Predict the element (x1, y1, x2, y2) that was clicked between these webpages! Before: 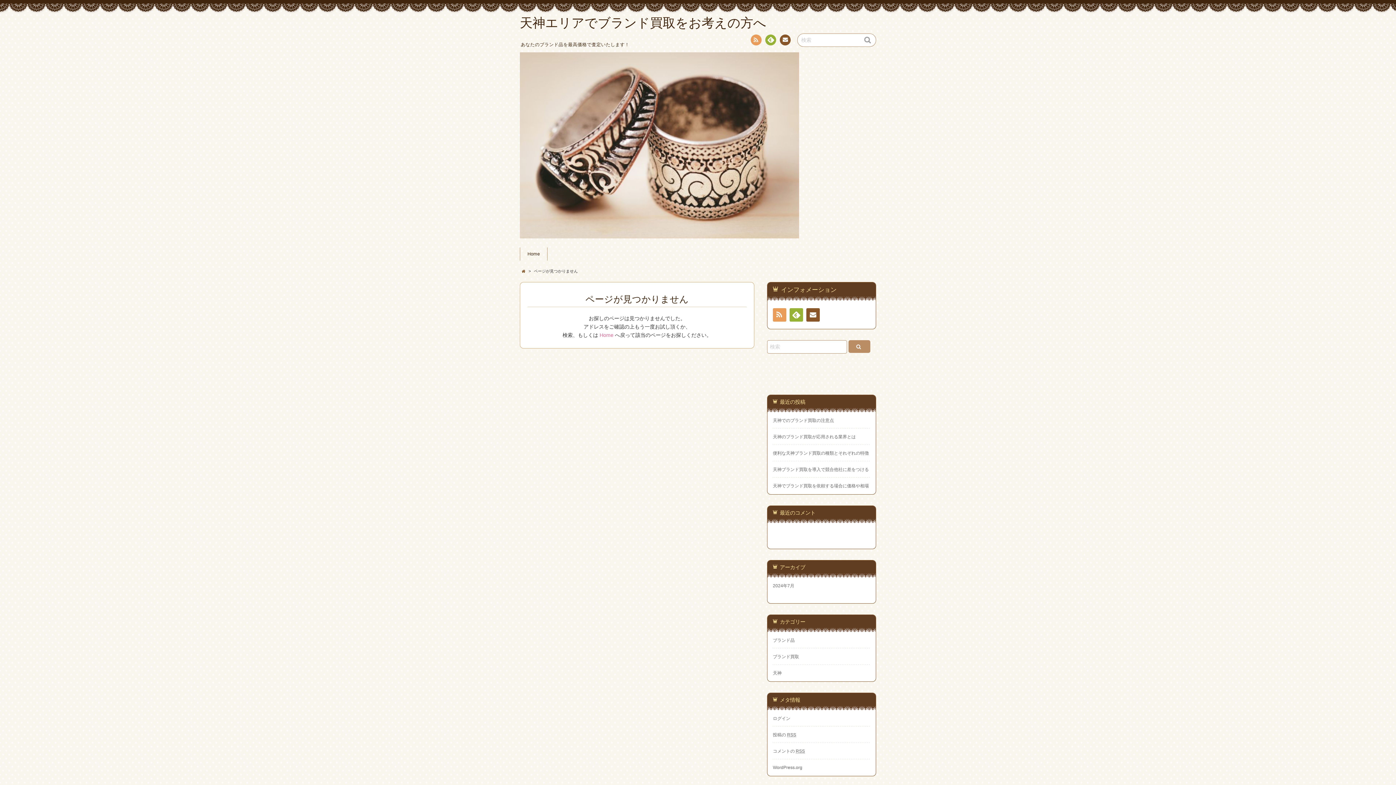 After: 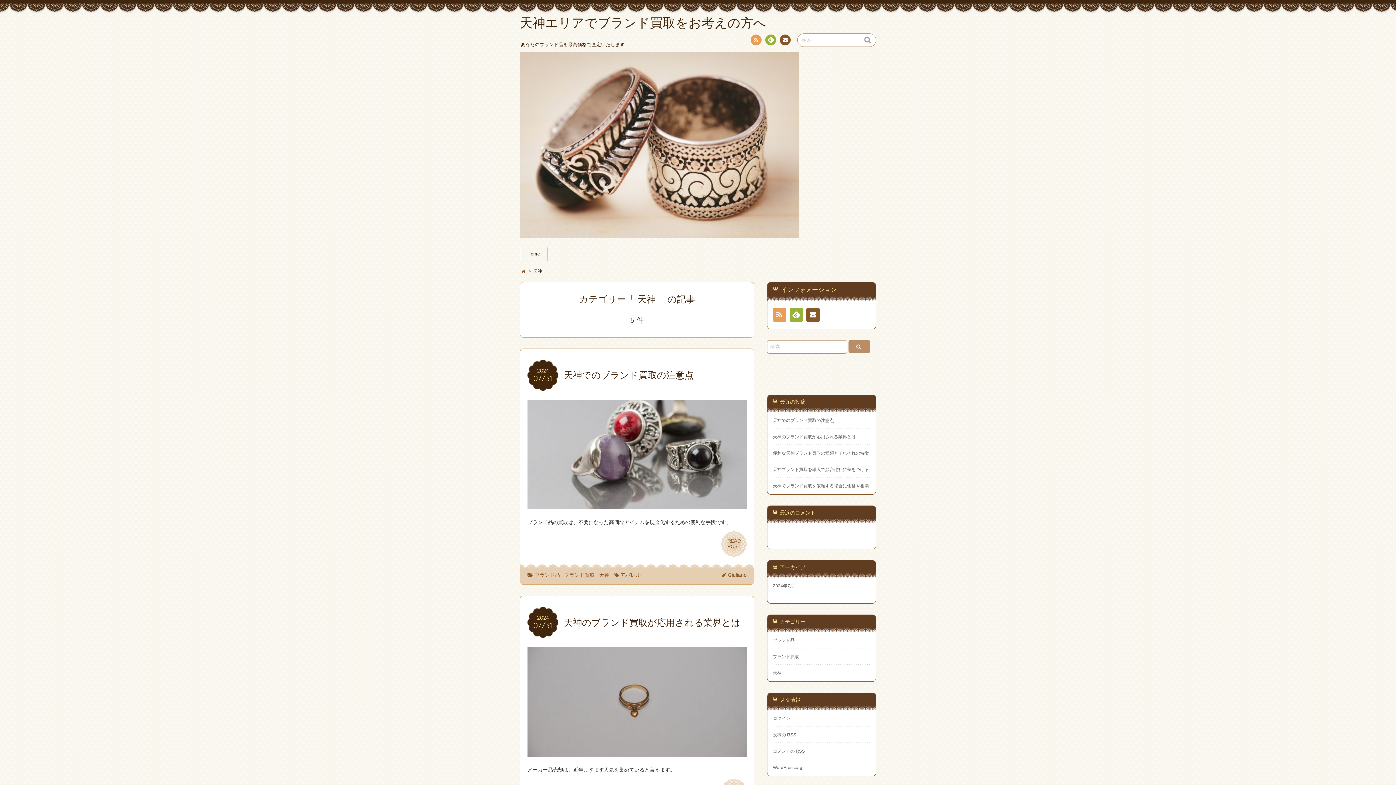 Action: bbox: (773, 670, 781, 676) label: 天神